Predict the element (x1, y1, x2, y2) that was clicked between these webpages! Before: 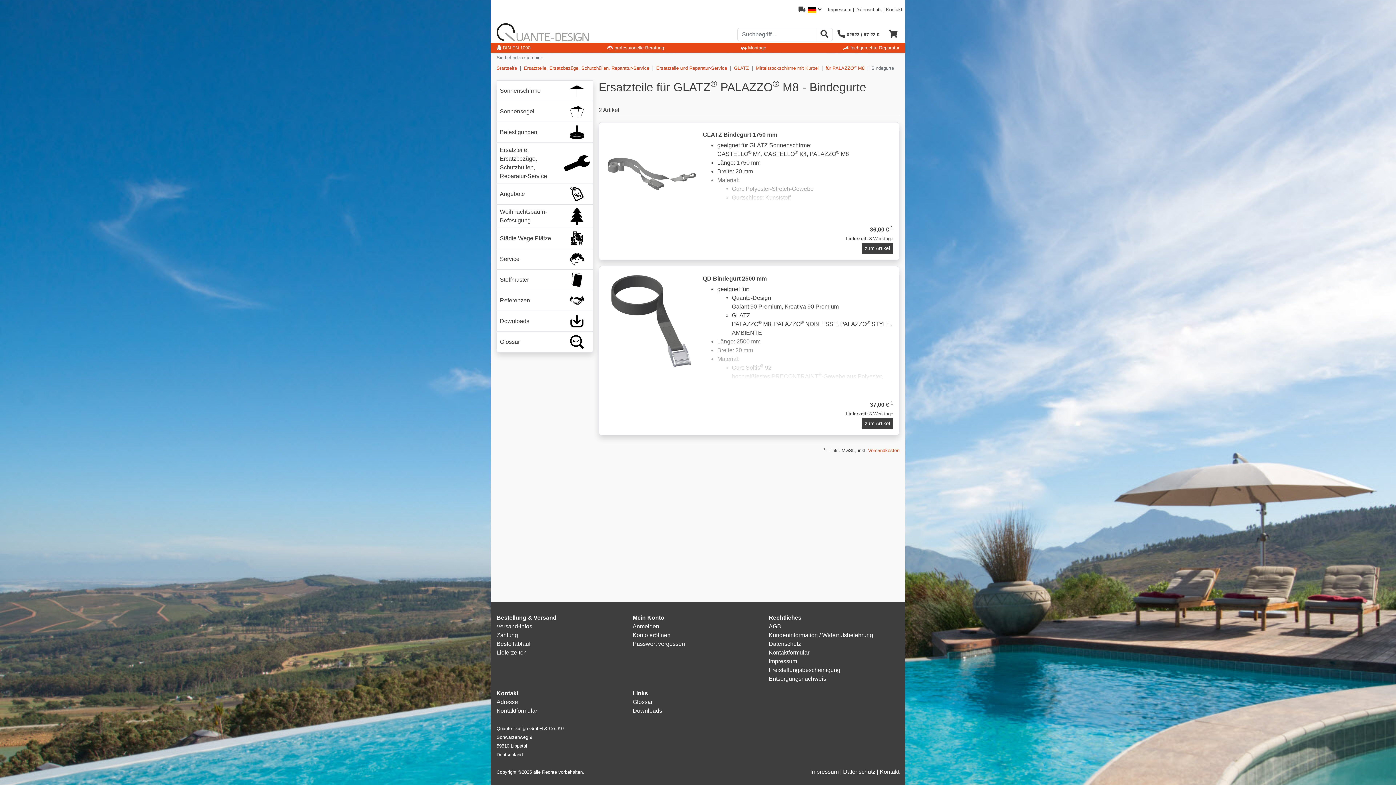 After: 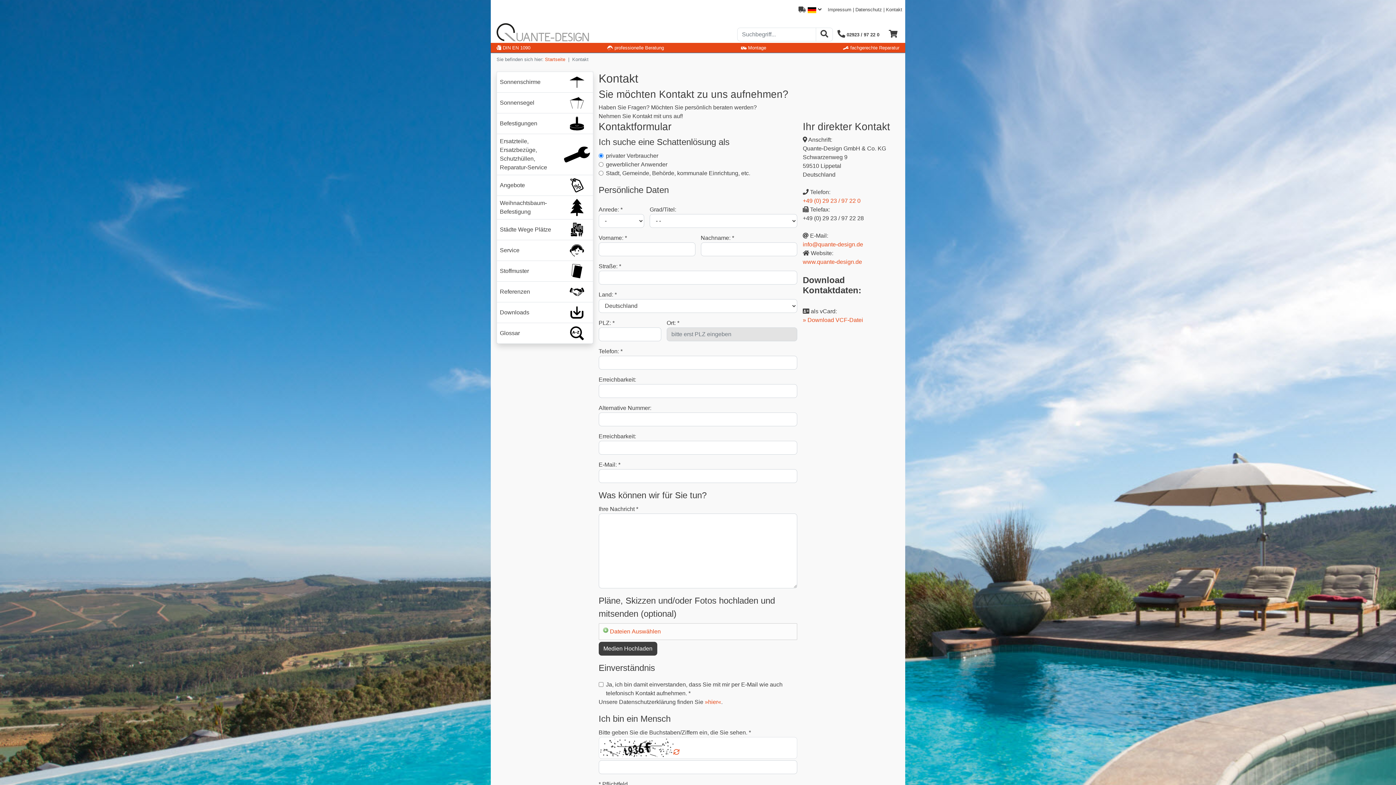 Action: bbox: (886, 6, 902, 12) label: Kontakt